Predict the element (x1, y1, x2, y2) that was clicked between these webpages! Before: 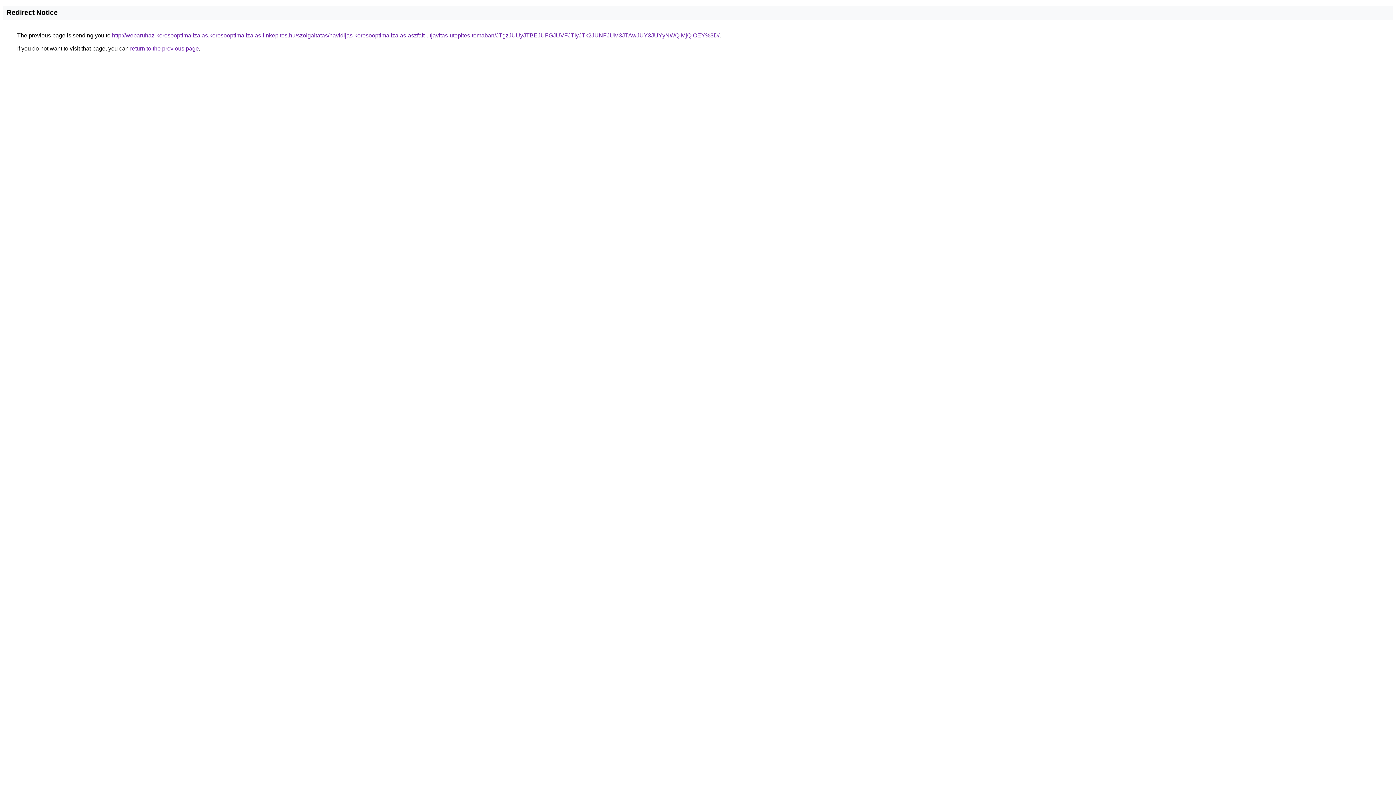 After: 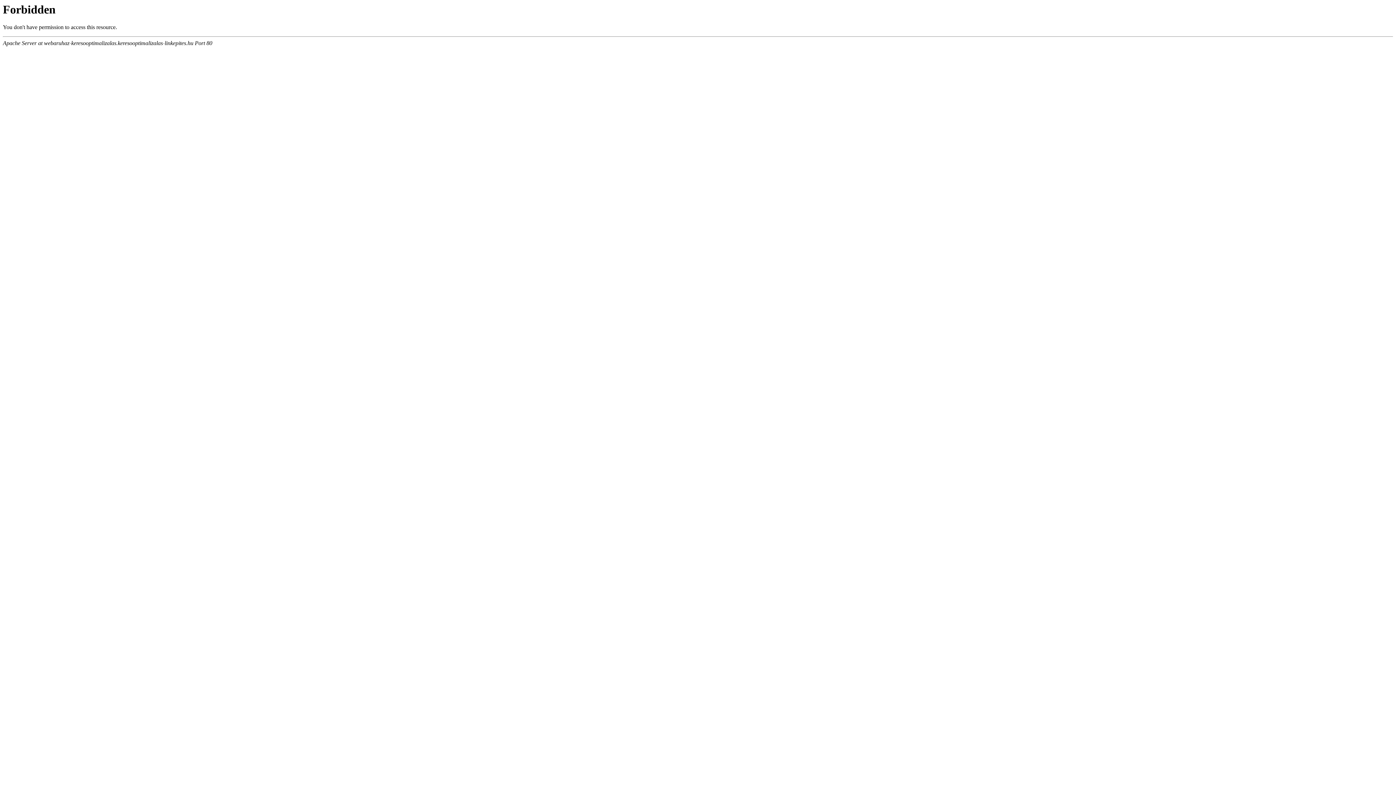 Action: label: http://webaruhaz-keresooptimalizalas.keresooptimalizalas-linkepites.hu/szolgaltatas/havidijas-keresooptimalizalas-aszfalt-utjavitas-utepites-temaban/JTgzJUUyJTBEJUFGJUVFJTIyJTk2JUNFJUM3JTAwJUY3JUYyNWQlMjQlOEY%3D/ bbox: (112, 32, 719, 38)